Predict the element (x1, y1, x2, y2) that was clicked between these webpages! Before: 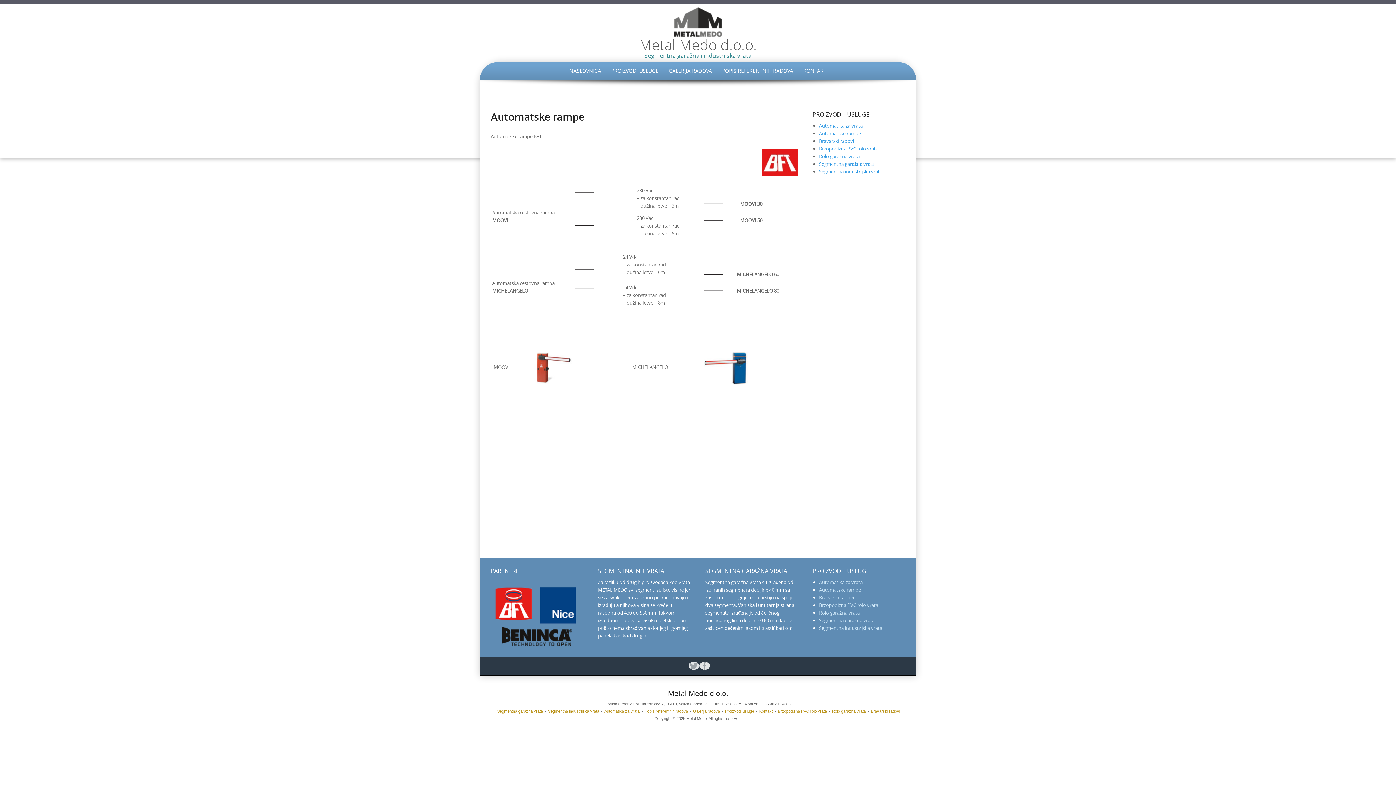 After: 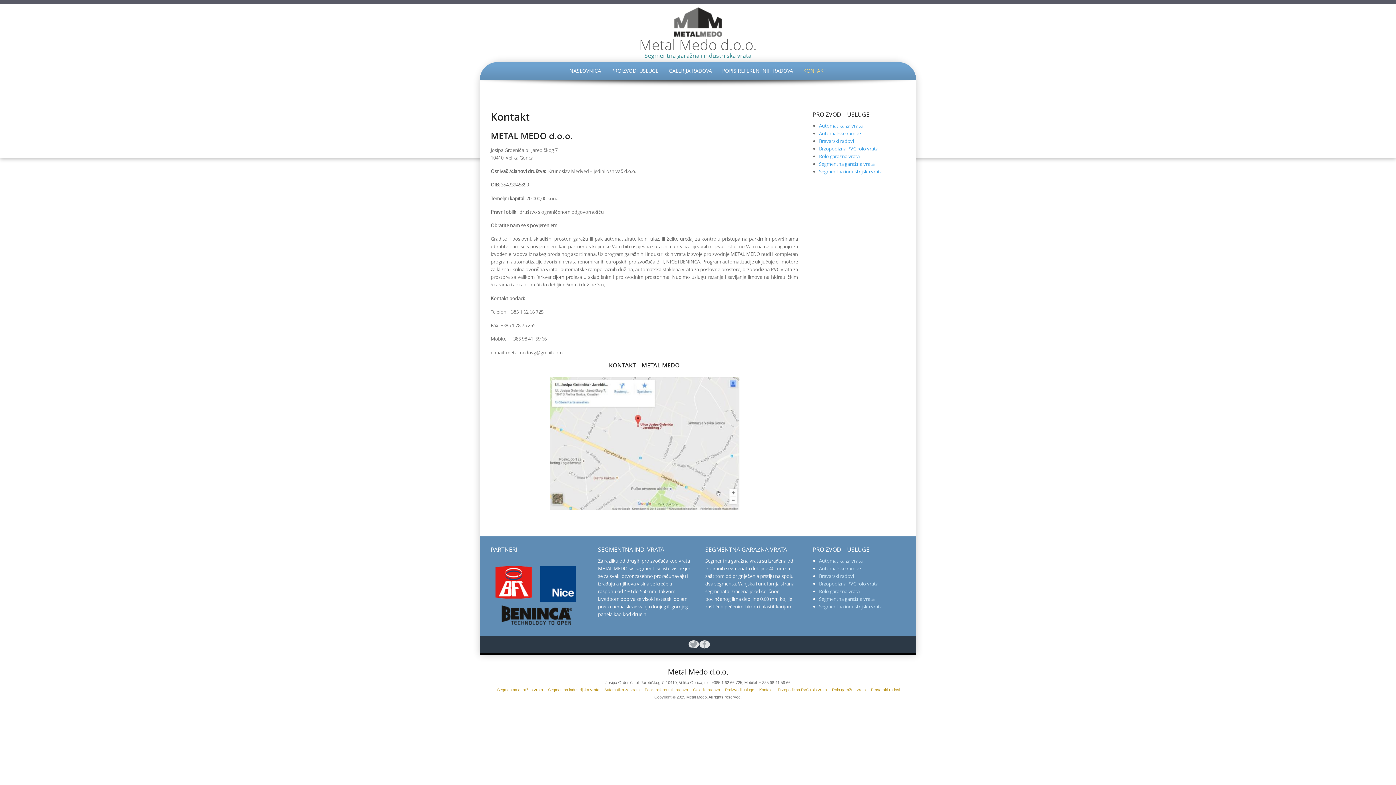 Action: bbox: (759, 709, 772, 713) label: Kontakt